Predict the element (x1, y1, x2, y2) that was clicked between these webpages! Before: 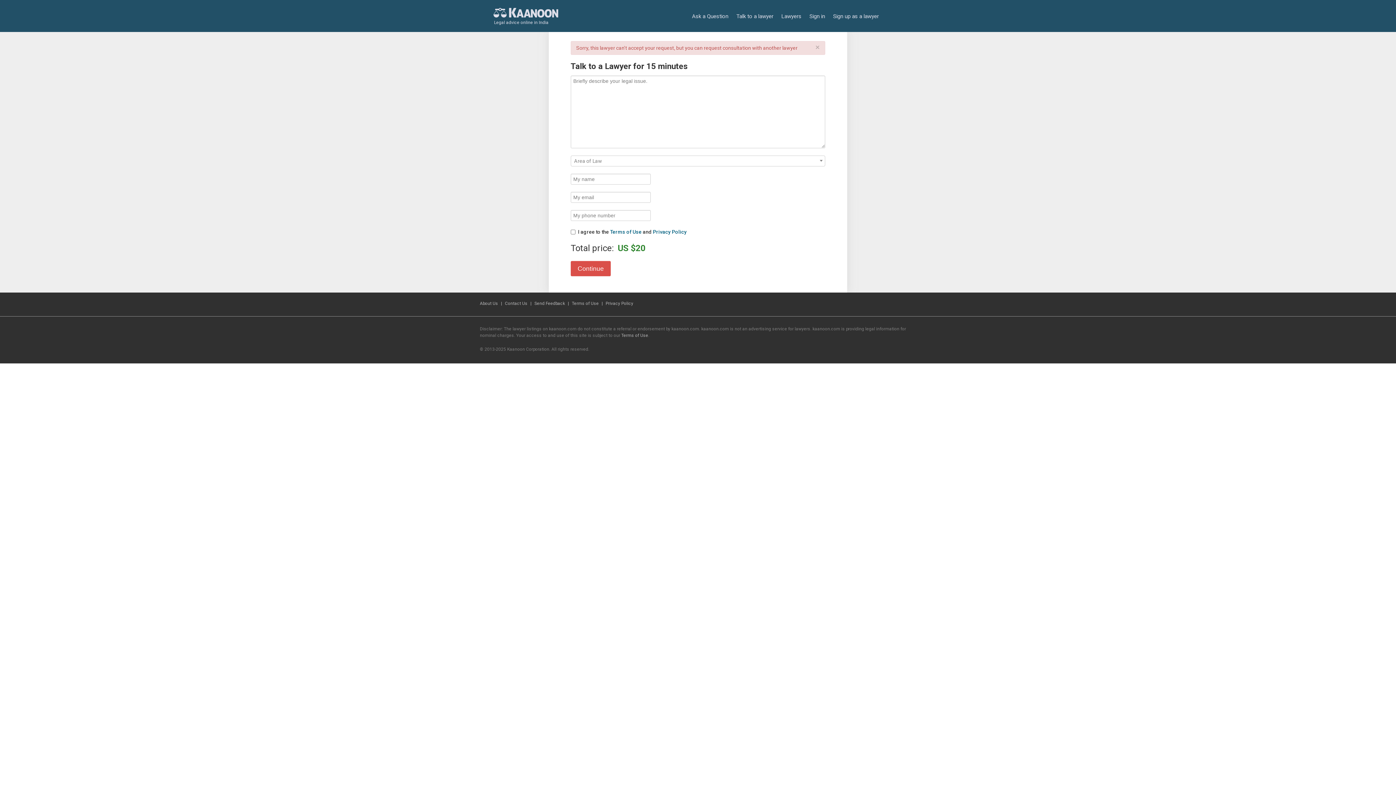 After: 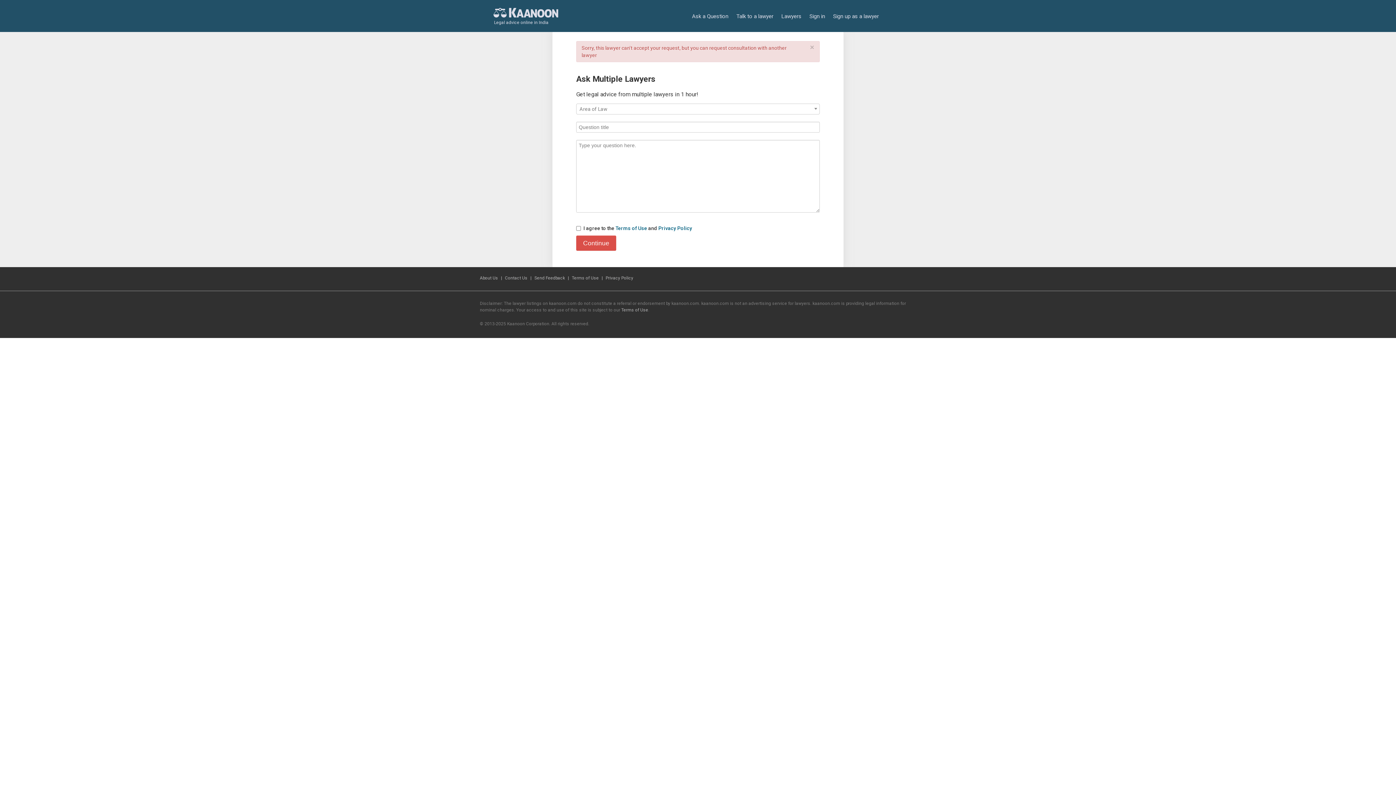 Action: label: Ask a Question bbox: (688, 10, 732, 21)